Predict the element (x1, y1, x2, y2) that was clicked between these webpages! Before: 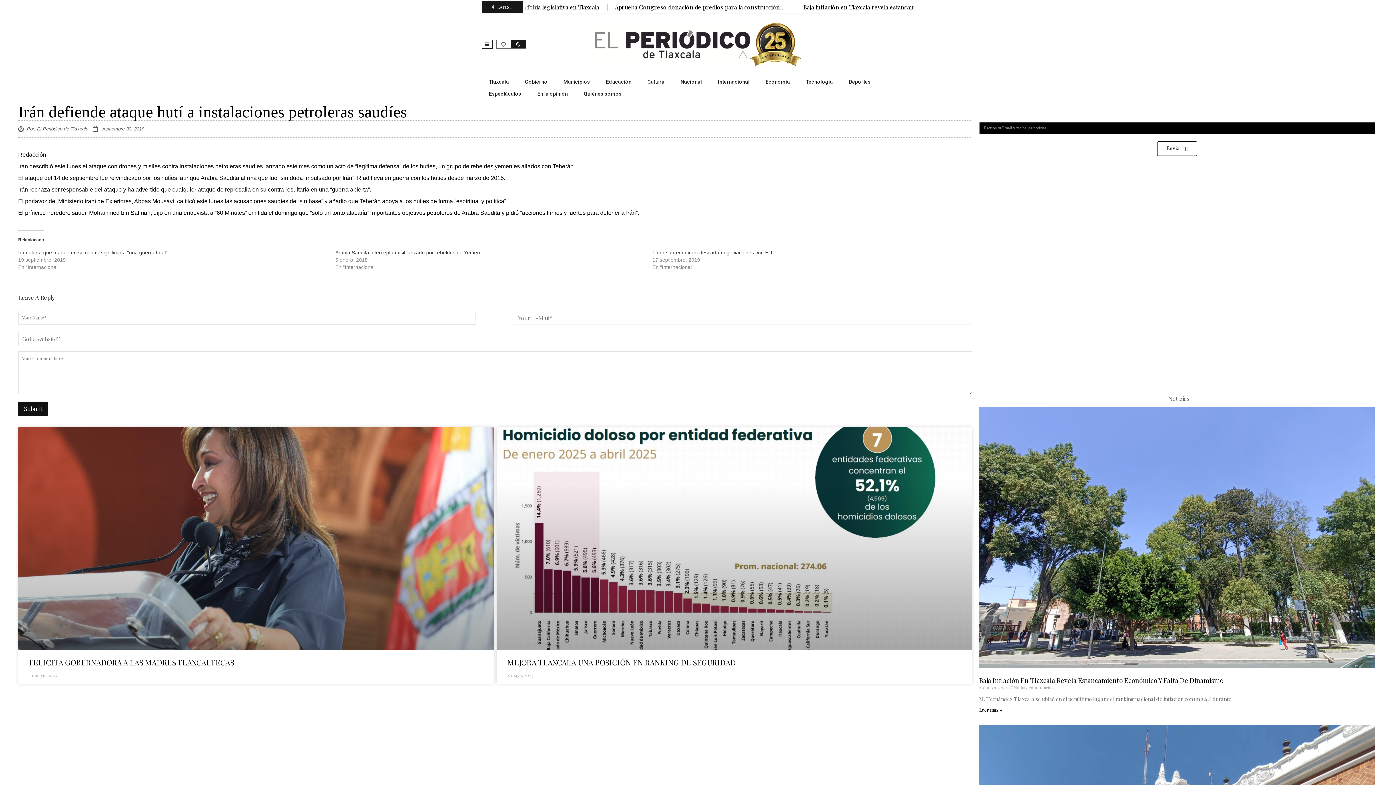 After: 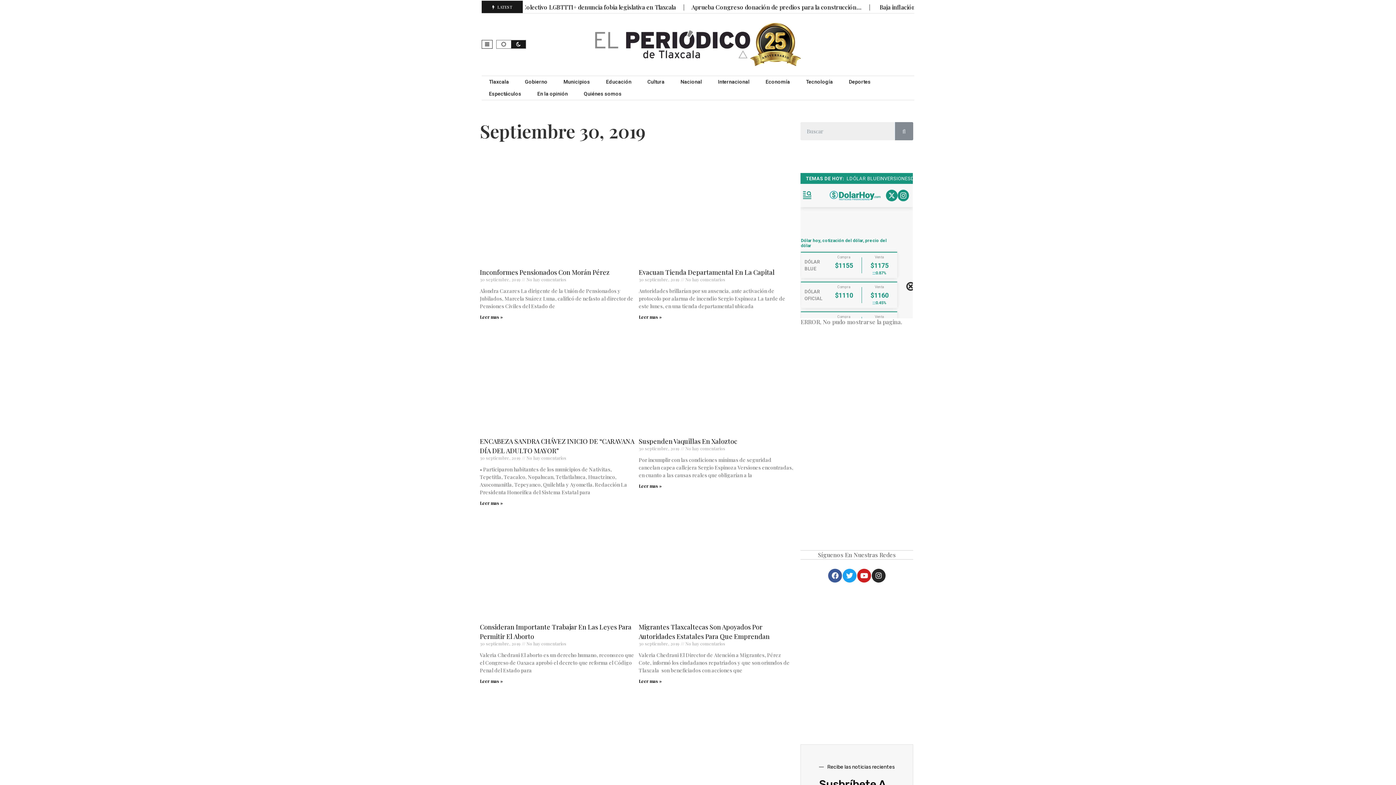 Action: bbox: (92, 126, 144, 131) label: septiembre 30, 2019